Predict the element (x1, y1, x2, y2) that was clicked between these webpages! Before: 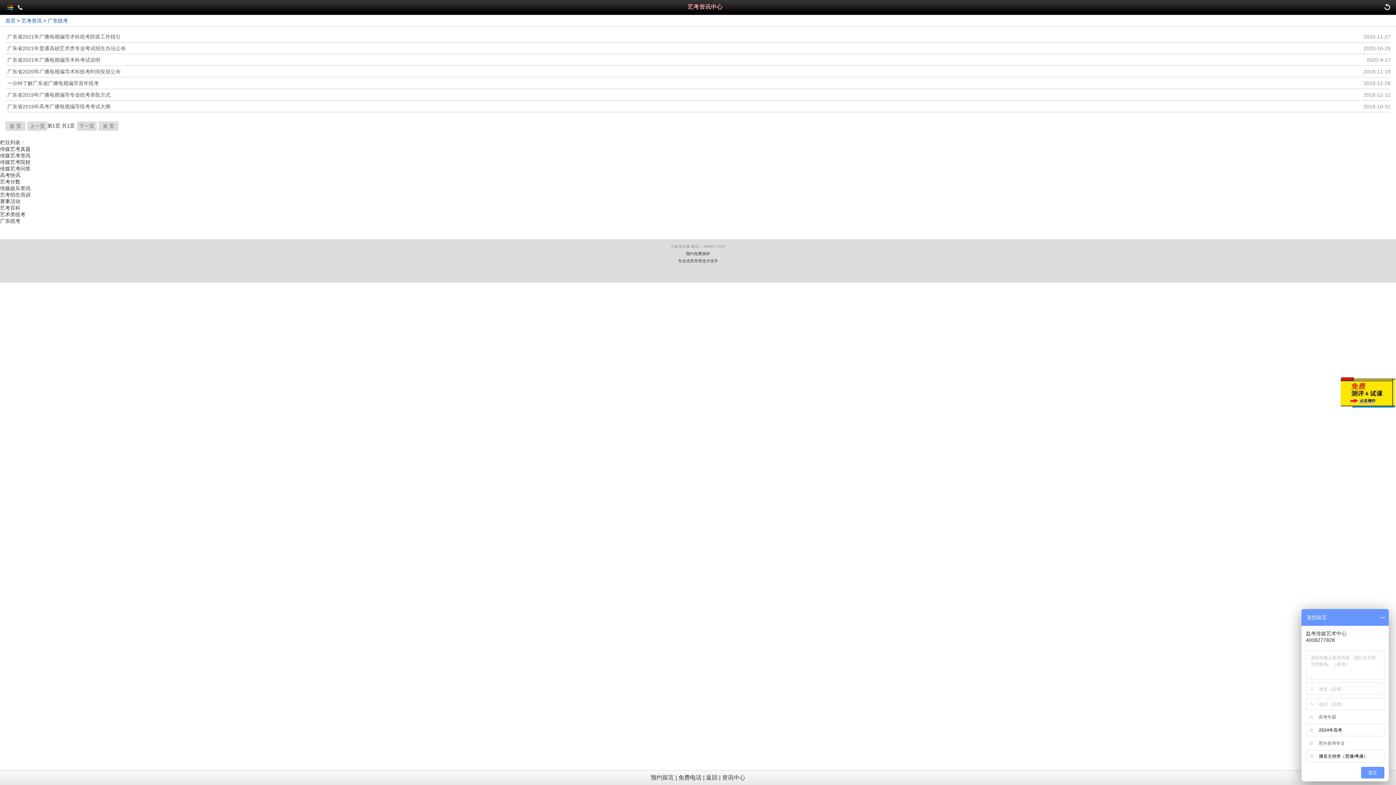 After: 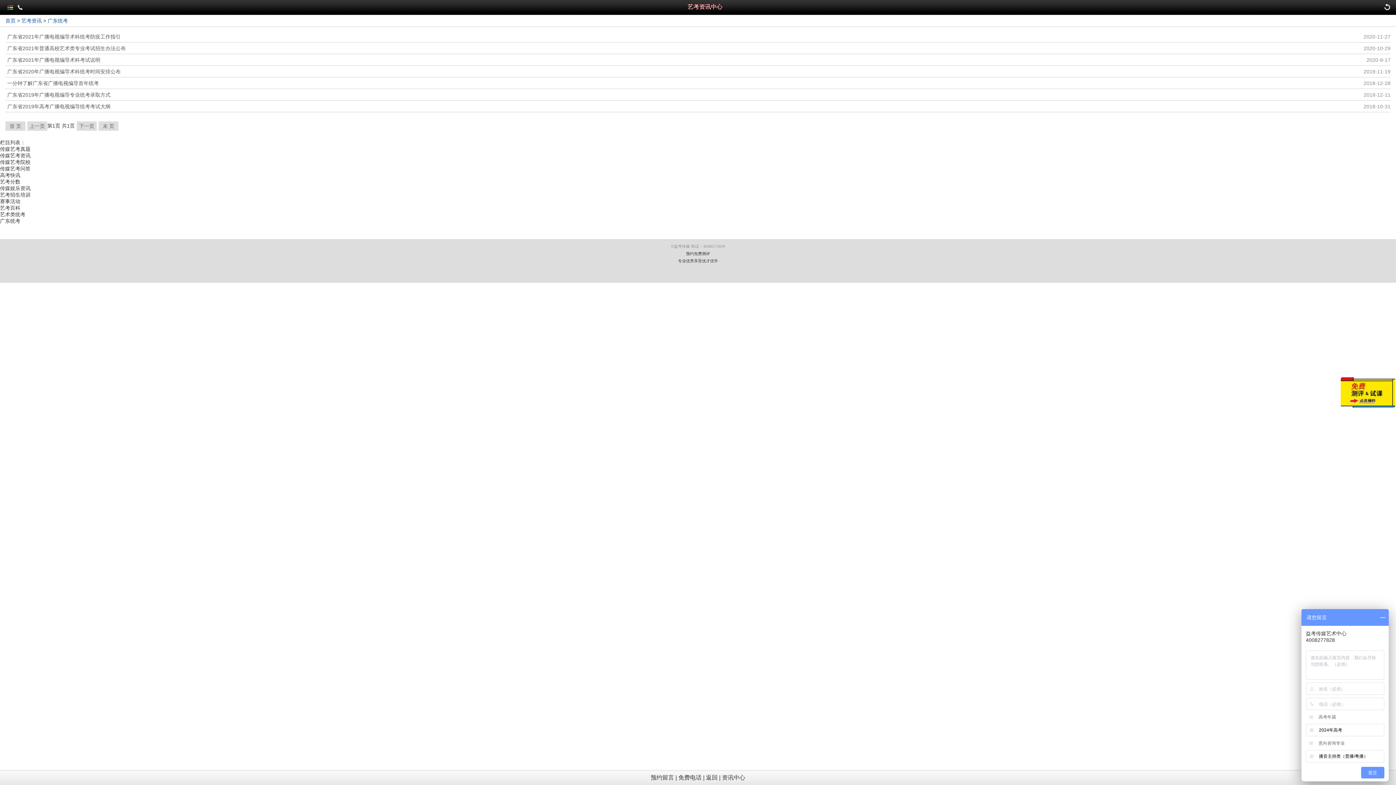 Action: label: 艺考百科 bbox: (0, 205, 20, 210)